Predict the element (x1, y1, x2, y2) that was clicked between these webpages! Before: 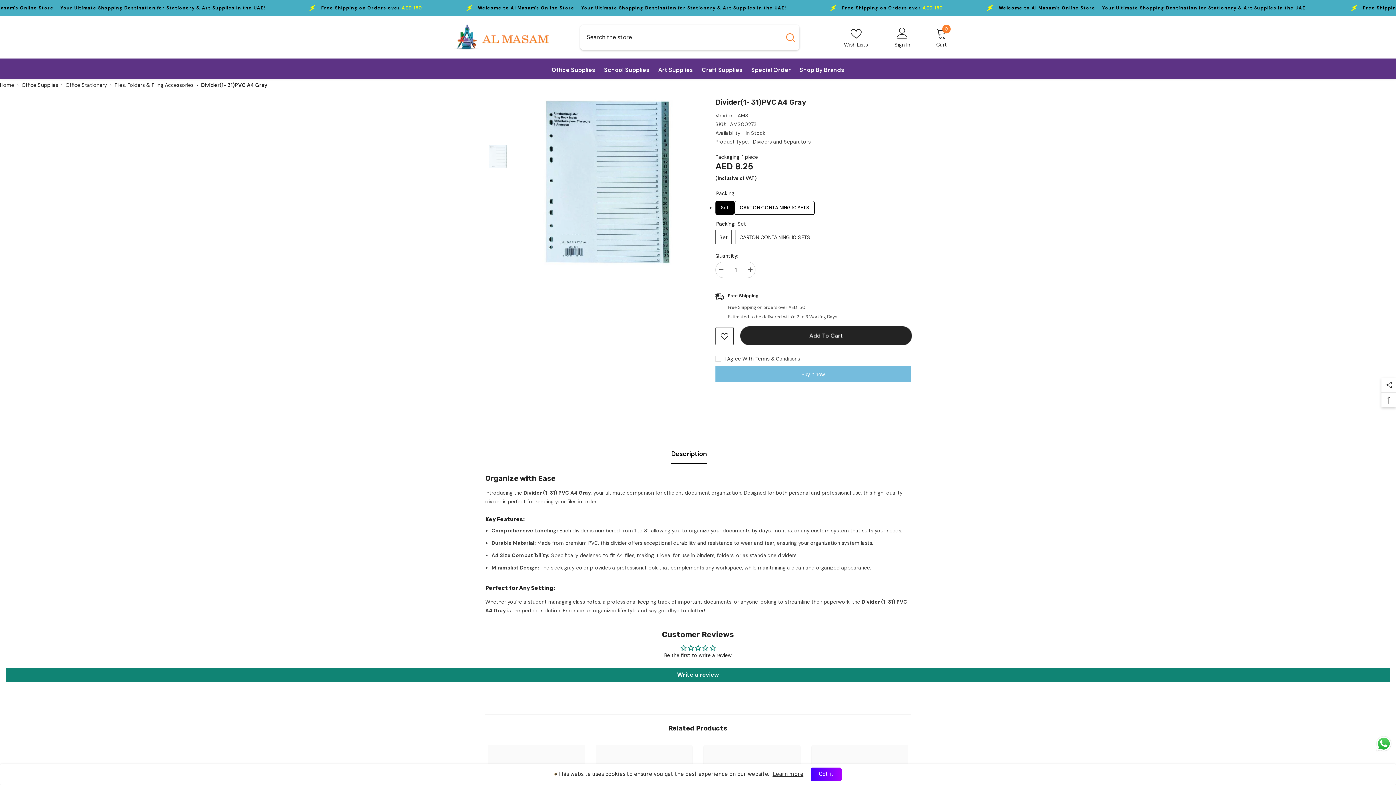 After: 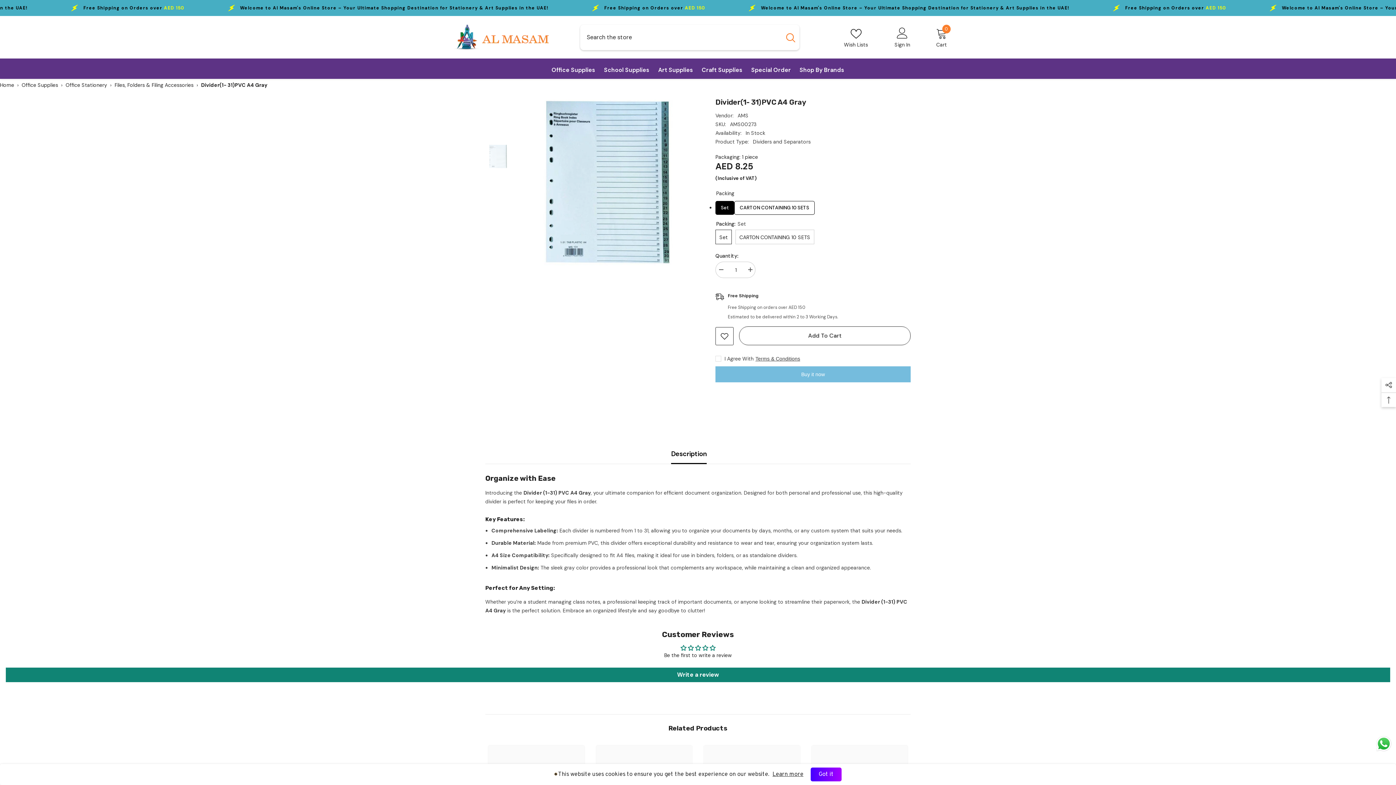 Action: bbox: (739, 326, 910, 345) label: Add To Cart